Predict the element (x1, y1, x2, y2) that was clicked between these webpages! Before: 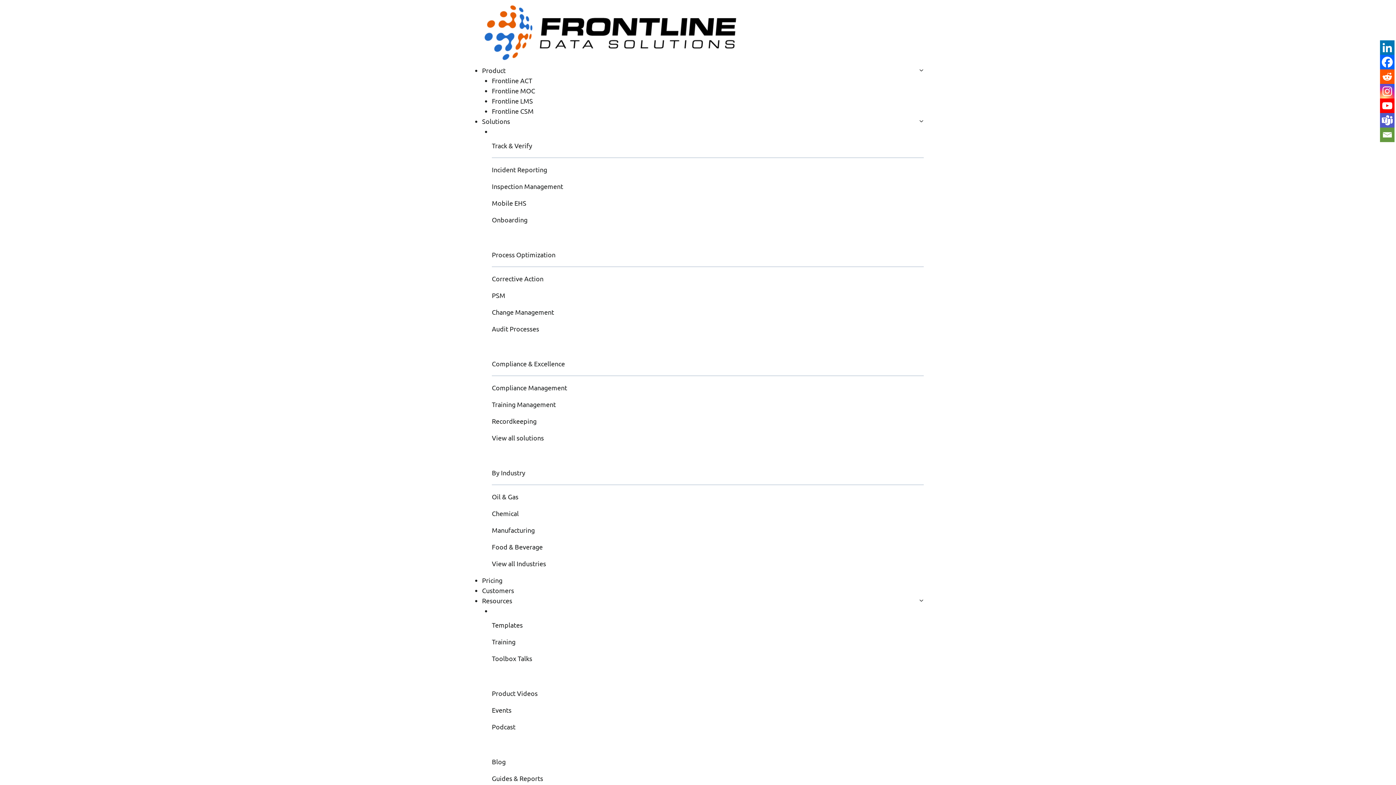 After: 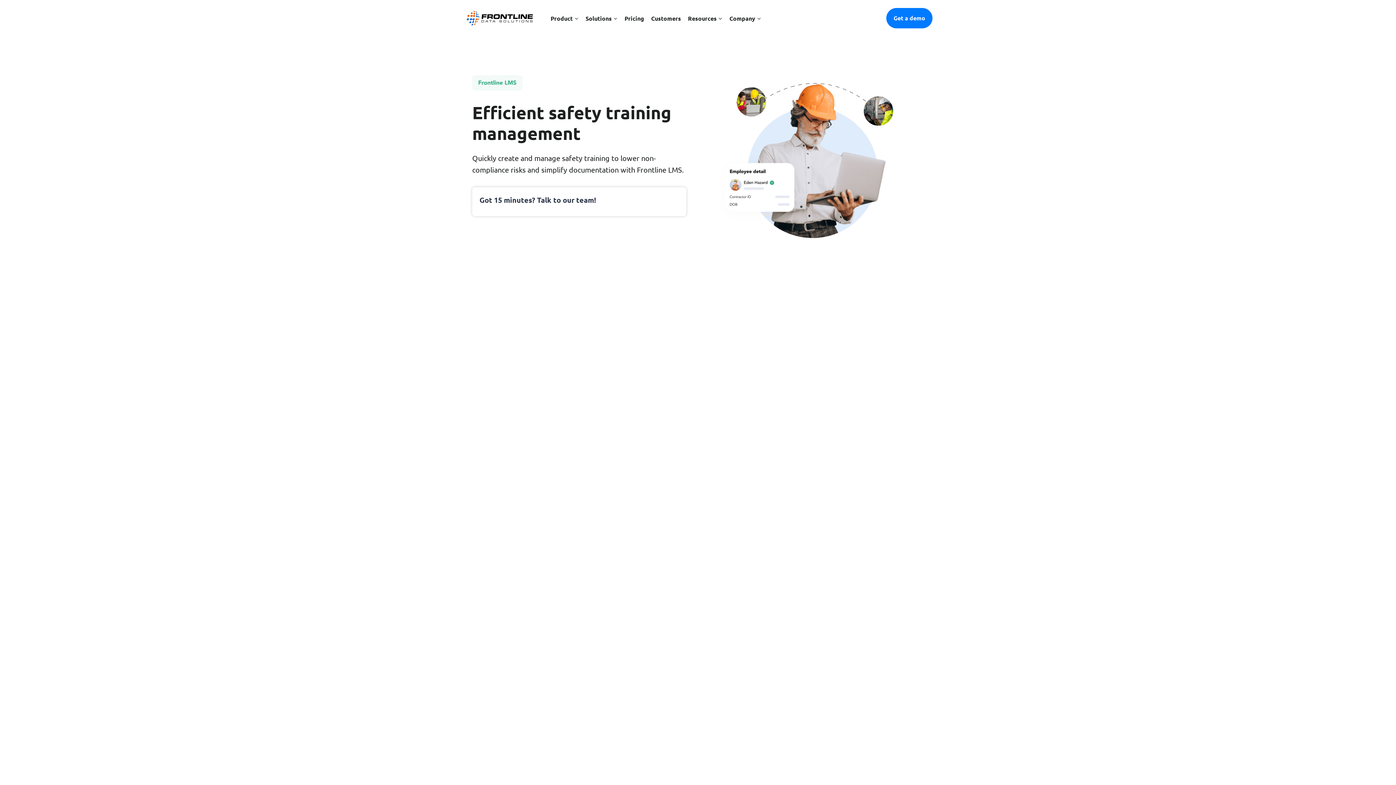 Action: label: Frontline LMS bbox: (492, 97, 533, 104)